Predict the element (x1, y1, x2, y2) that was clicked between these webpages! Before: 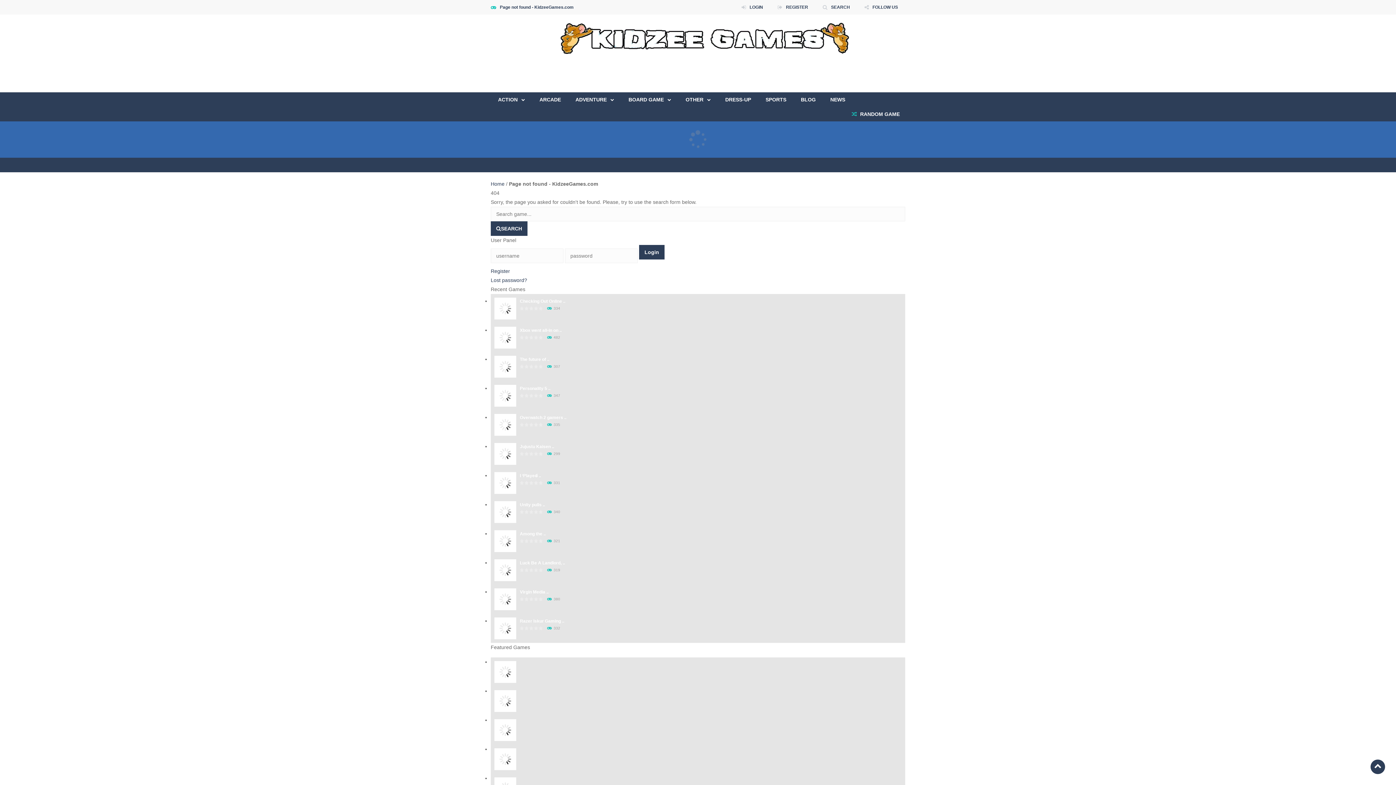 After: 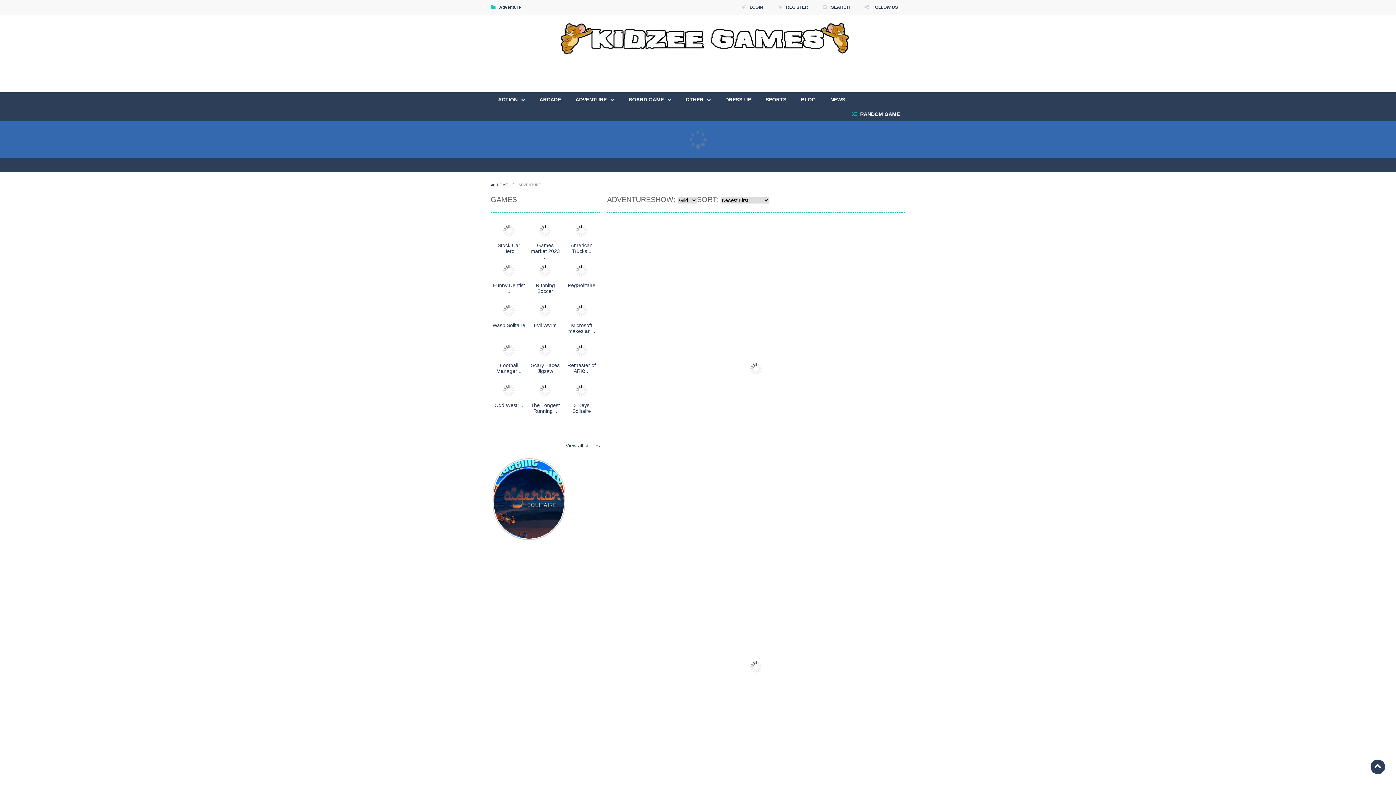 Action: bbox: (568, 92, 621, 107) label: ADVENTURE